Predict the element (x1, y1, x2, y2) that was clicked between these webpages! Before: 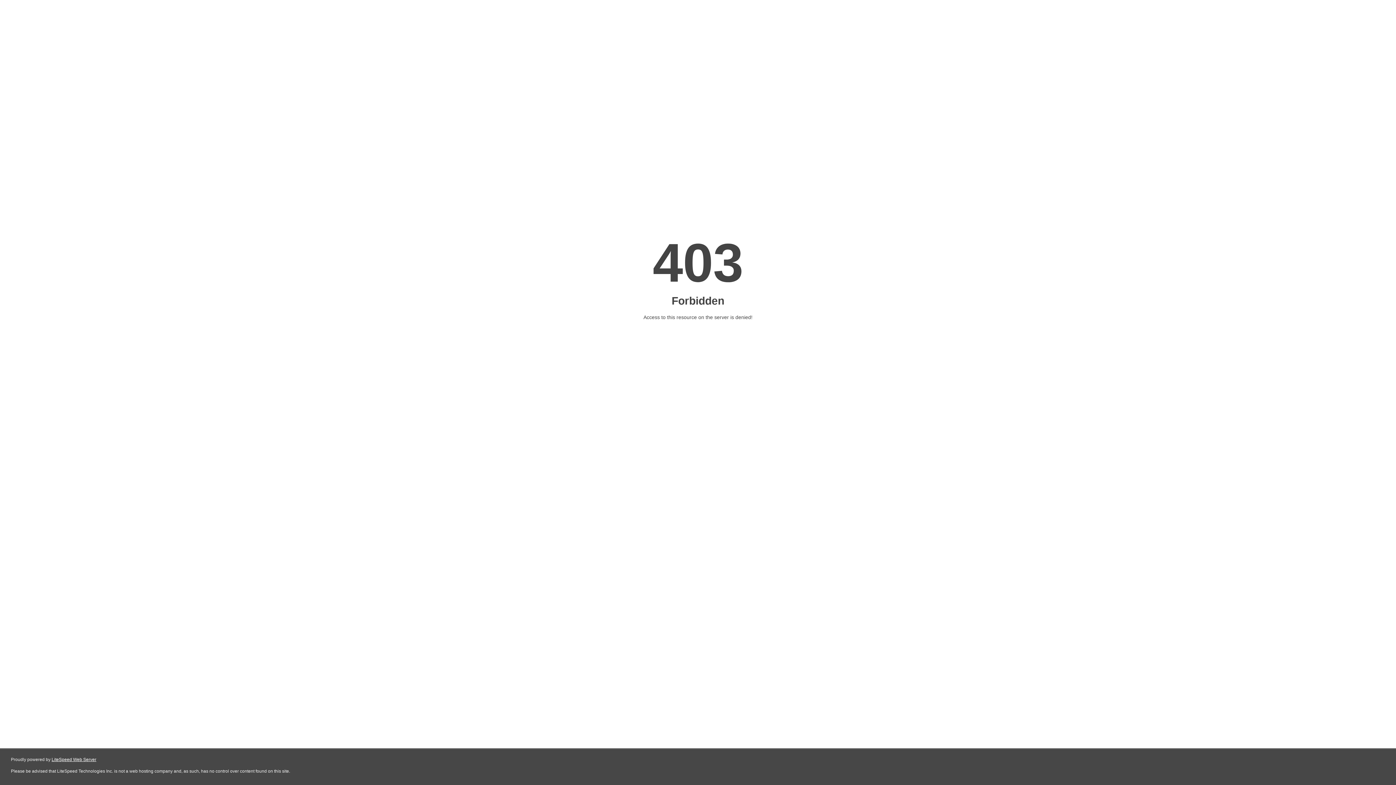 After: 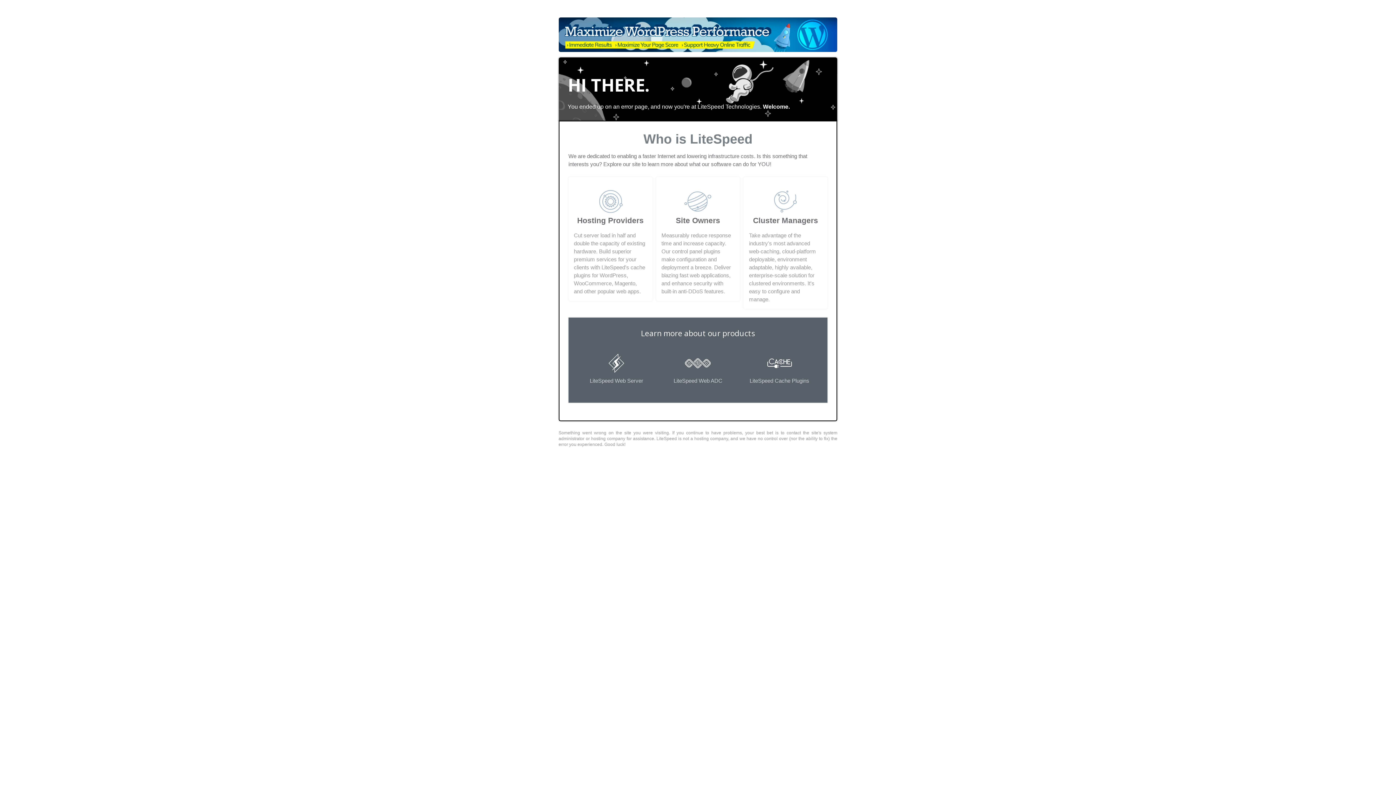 Action: bbox: (51, 757, 96, 762) label: LiteSpeed Web Server